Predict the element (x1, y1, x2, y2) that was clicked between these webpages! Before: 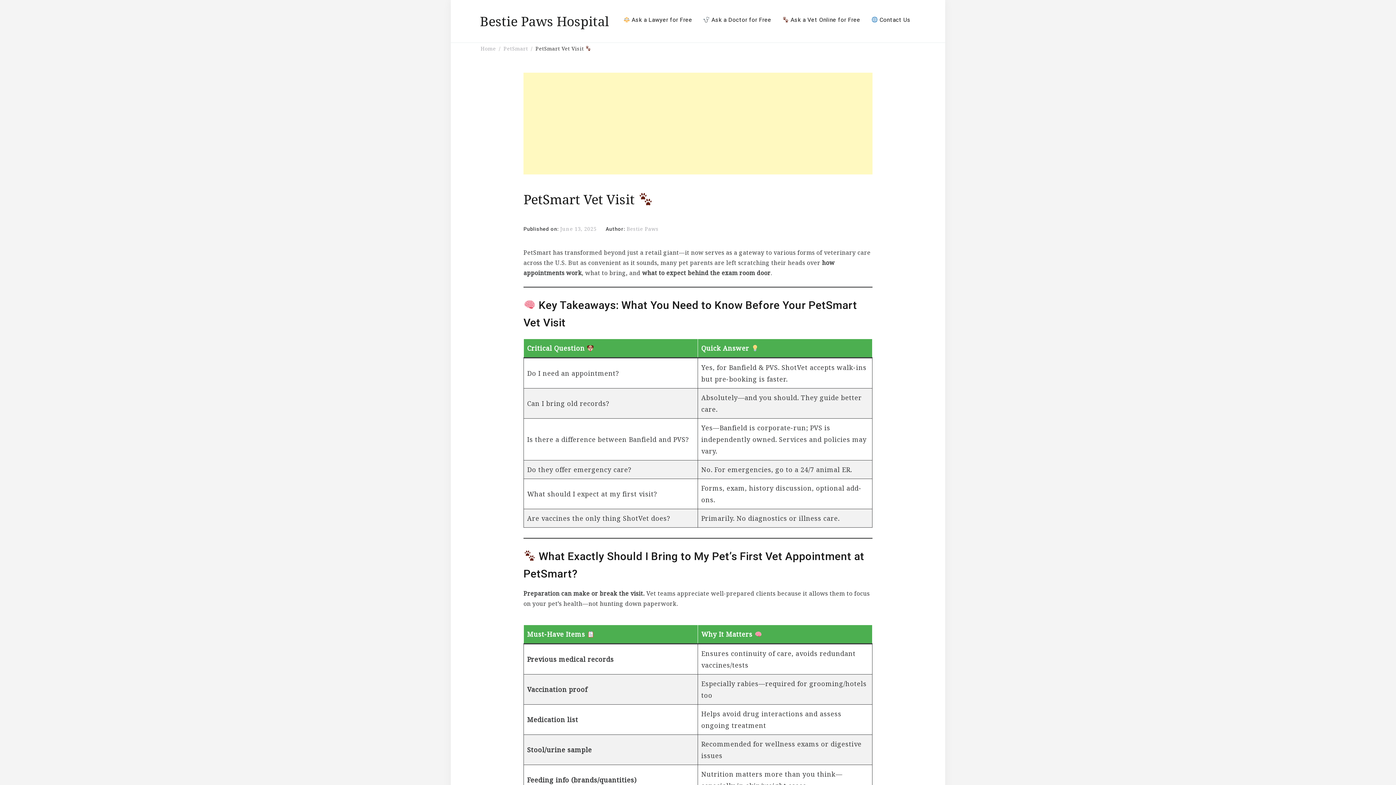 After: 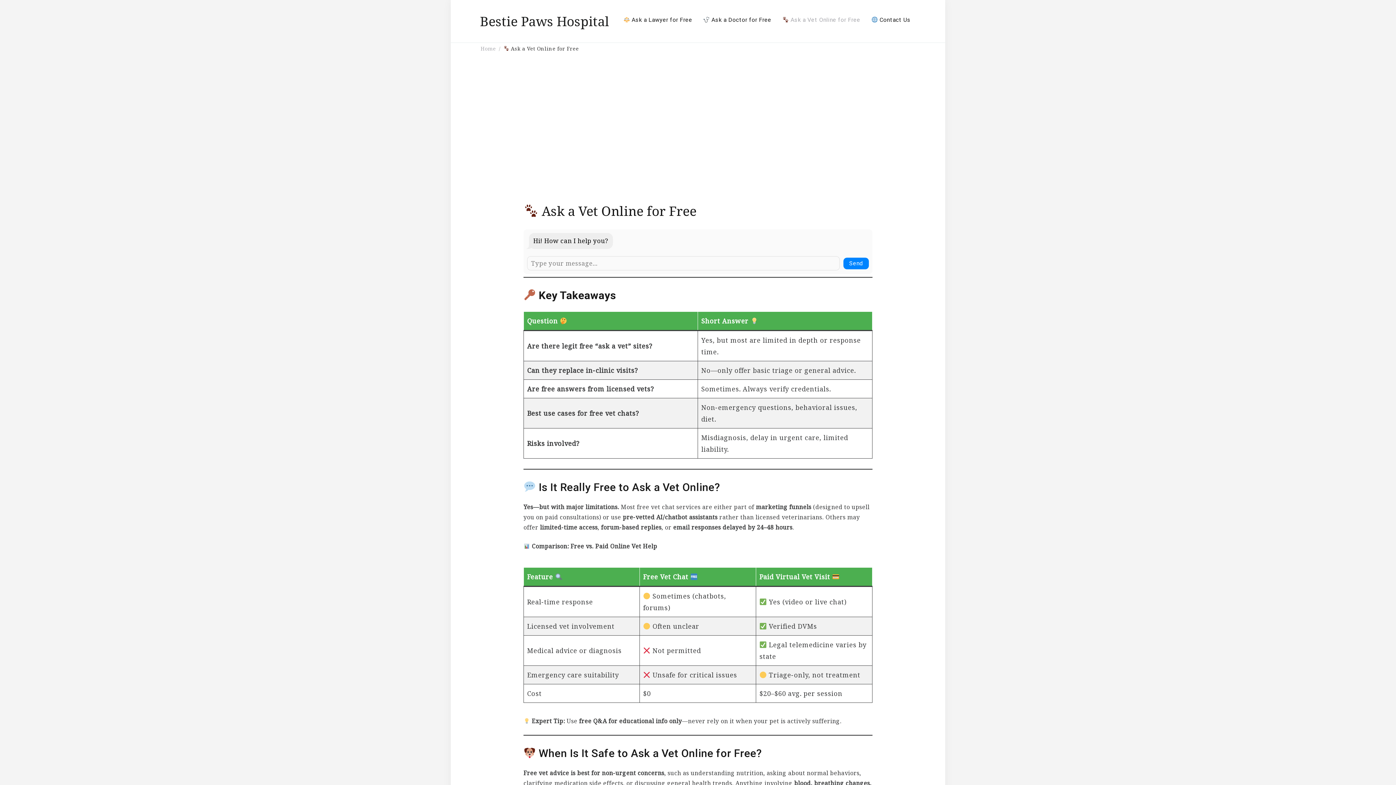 Action: label:  Ask a Vet Online for Free bbox: (777, 9, 866, 29)